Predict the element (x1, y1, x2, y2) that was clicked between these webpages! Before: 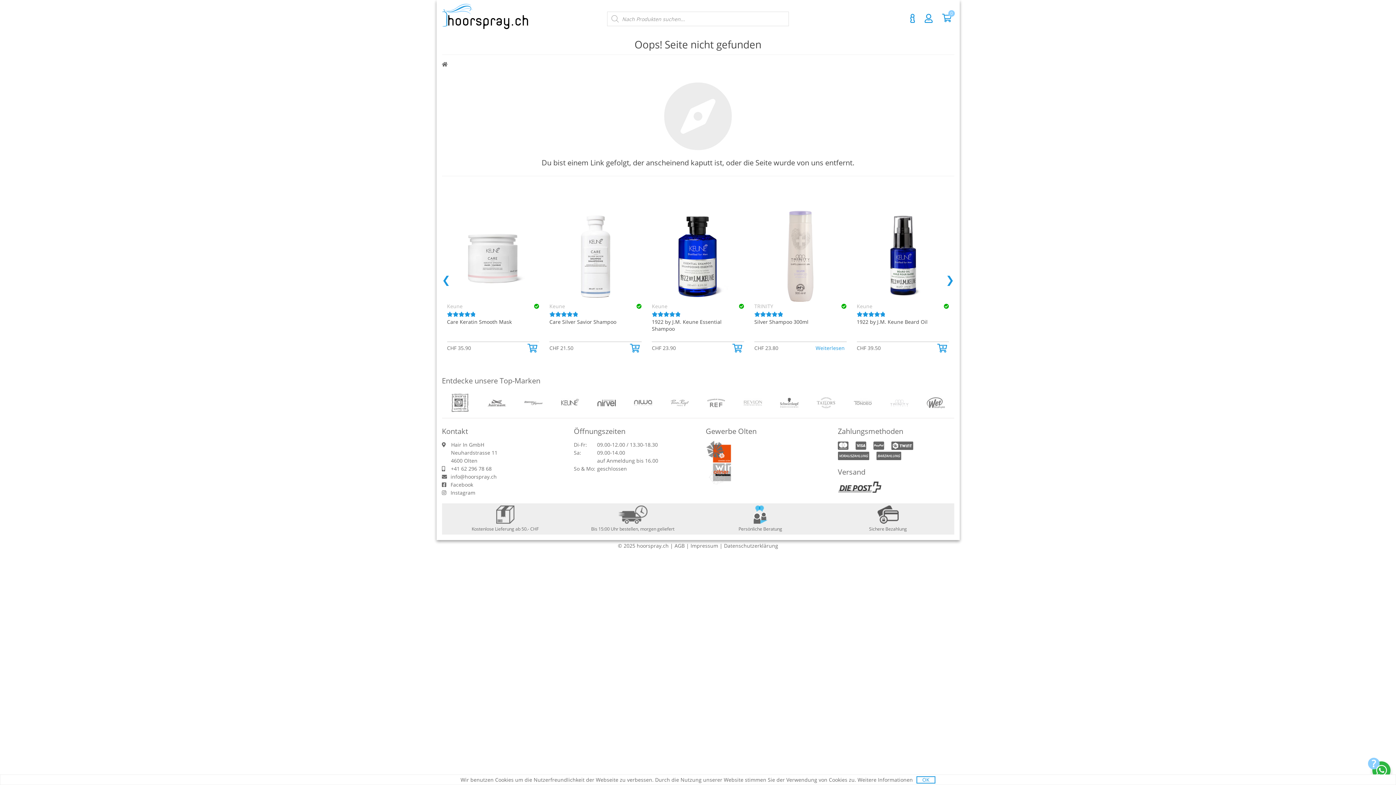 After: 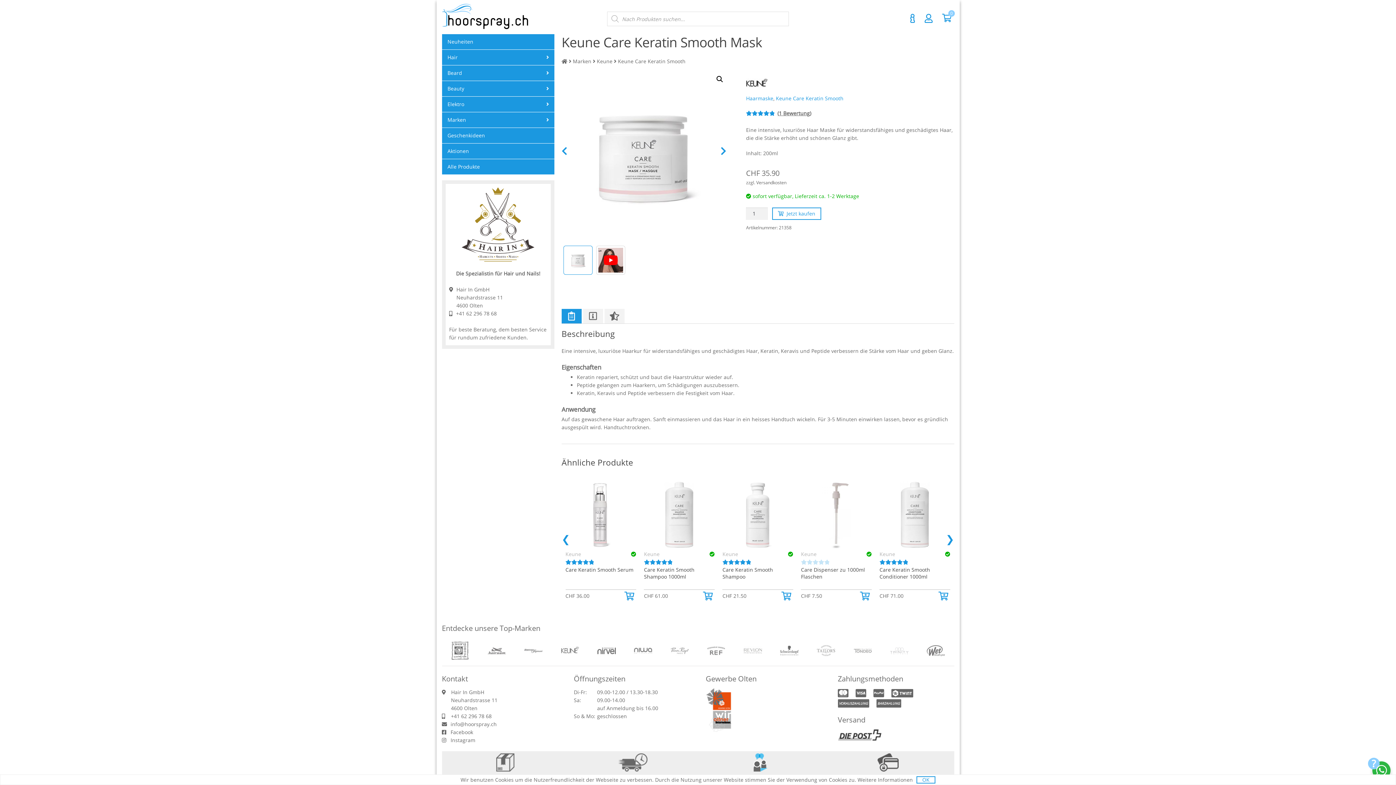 Action: bbox: (447, 210, 539, 302)